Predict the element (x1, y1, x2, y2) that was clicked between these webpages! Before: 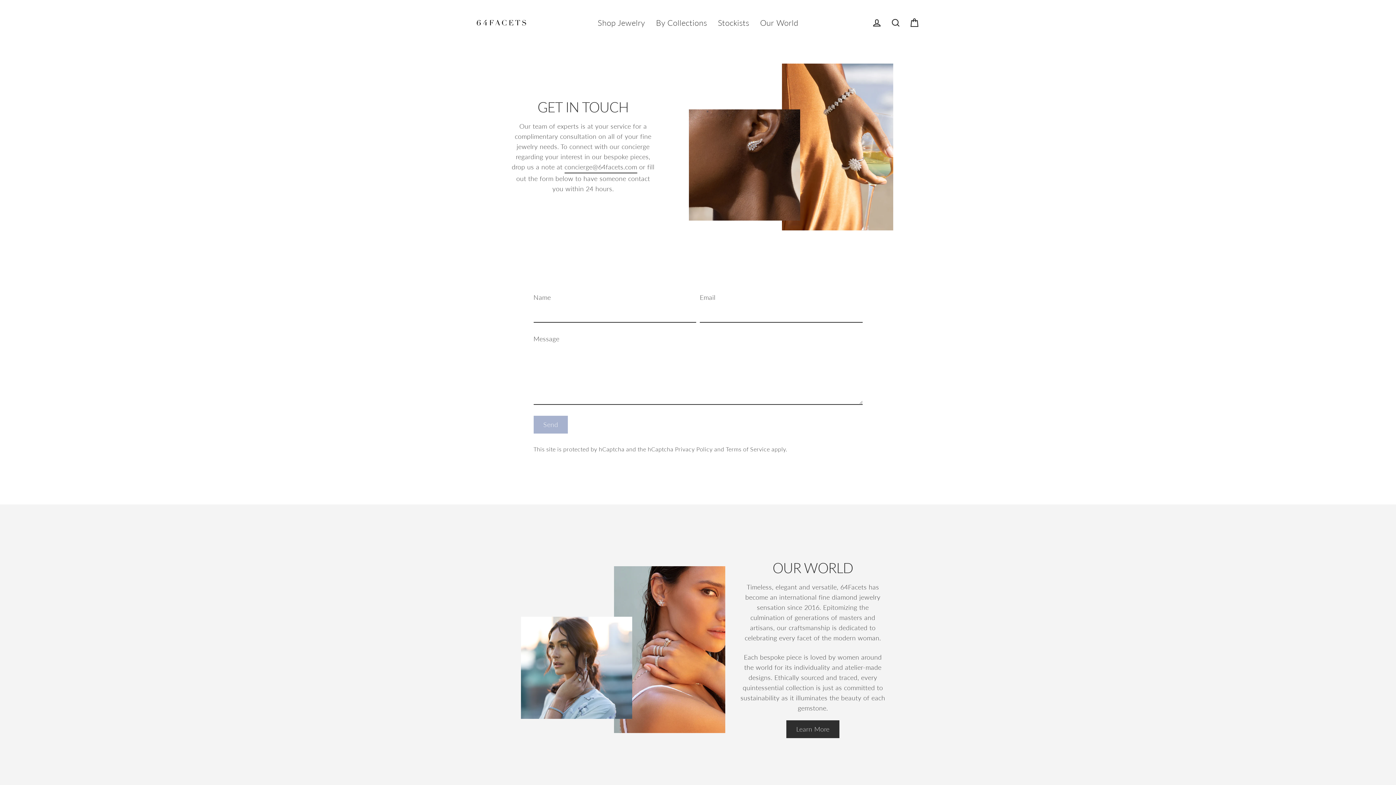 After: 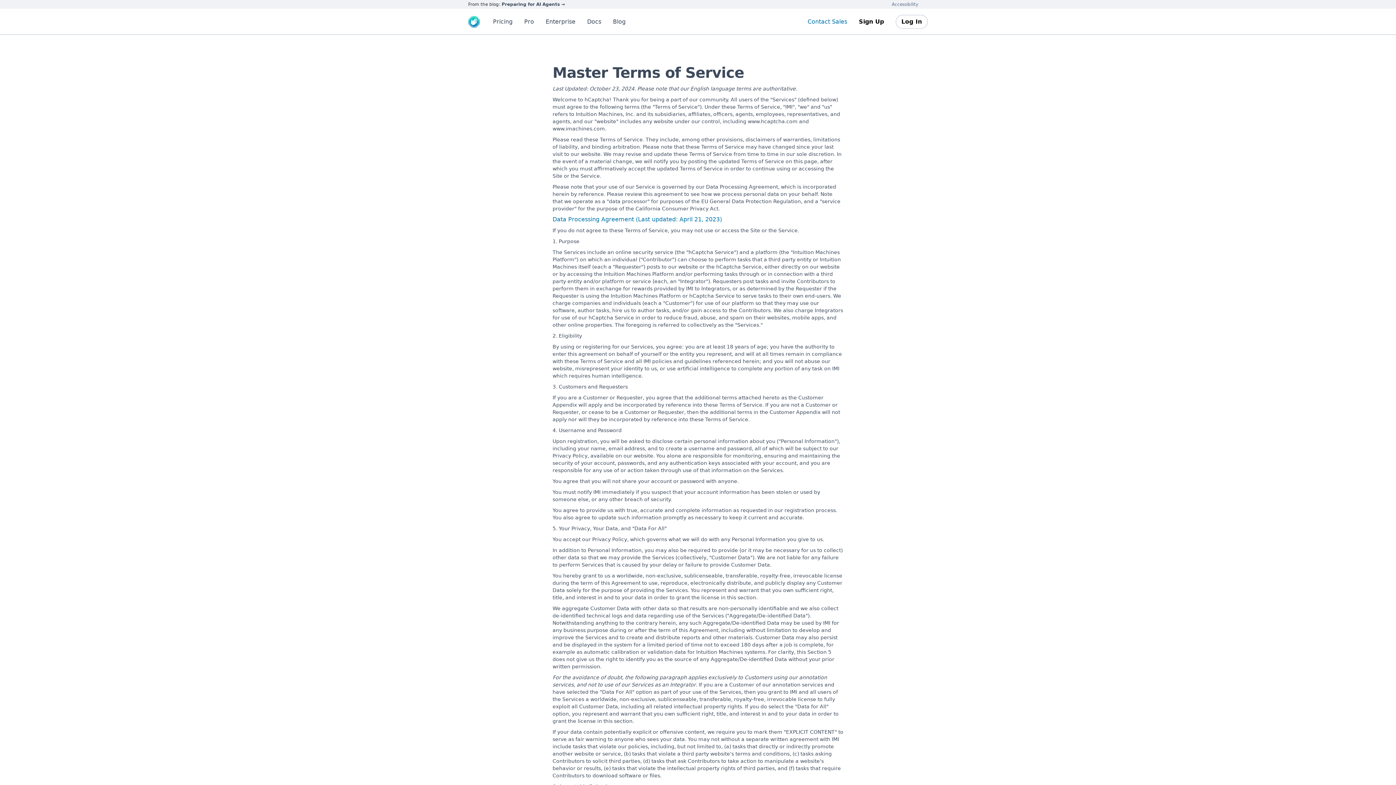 Action: bbox: (725, 445, 770, 452) label: Terms of Service